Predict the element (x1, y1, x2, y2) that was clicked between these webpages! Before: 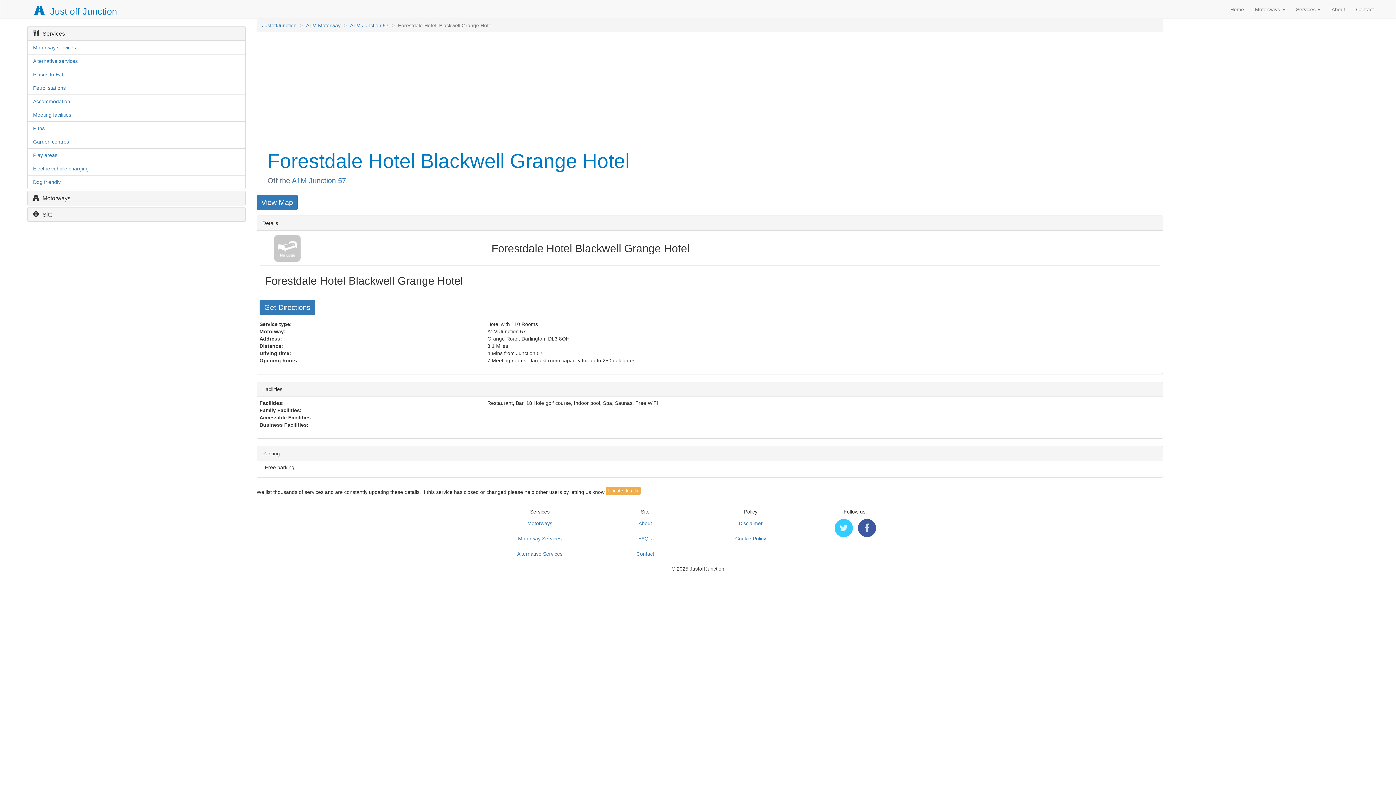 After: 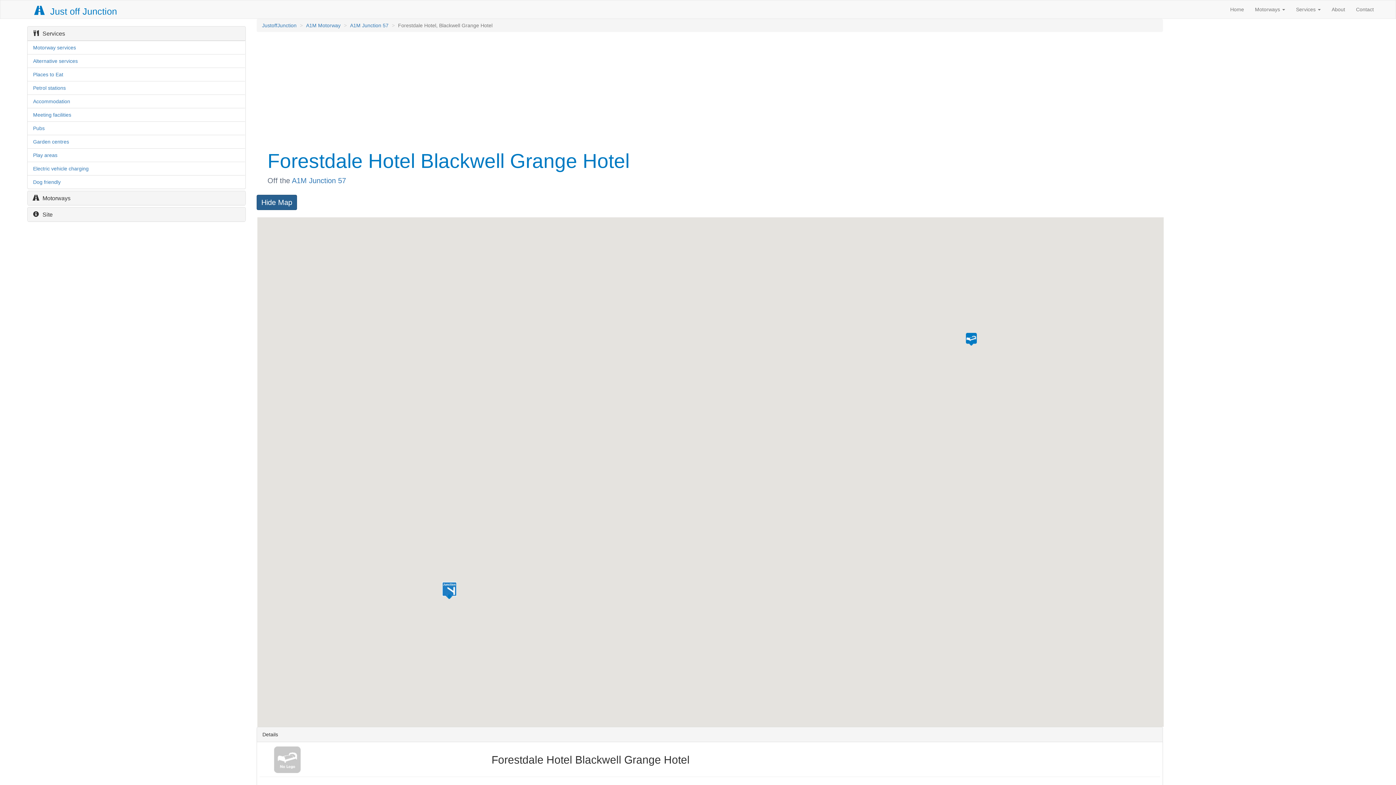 Action: label: View Map bbox: (256, 194, 297, 210)